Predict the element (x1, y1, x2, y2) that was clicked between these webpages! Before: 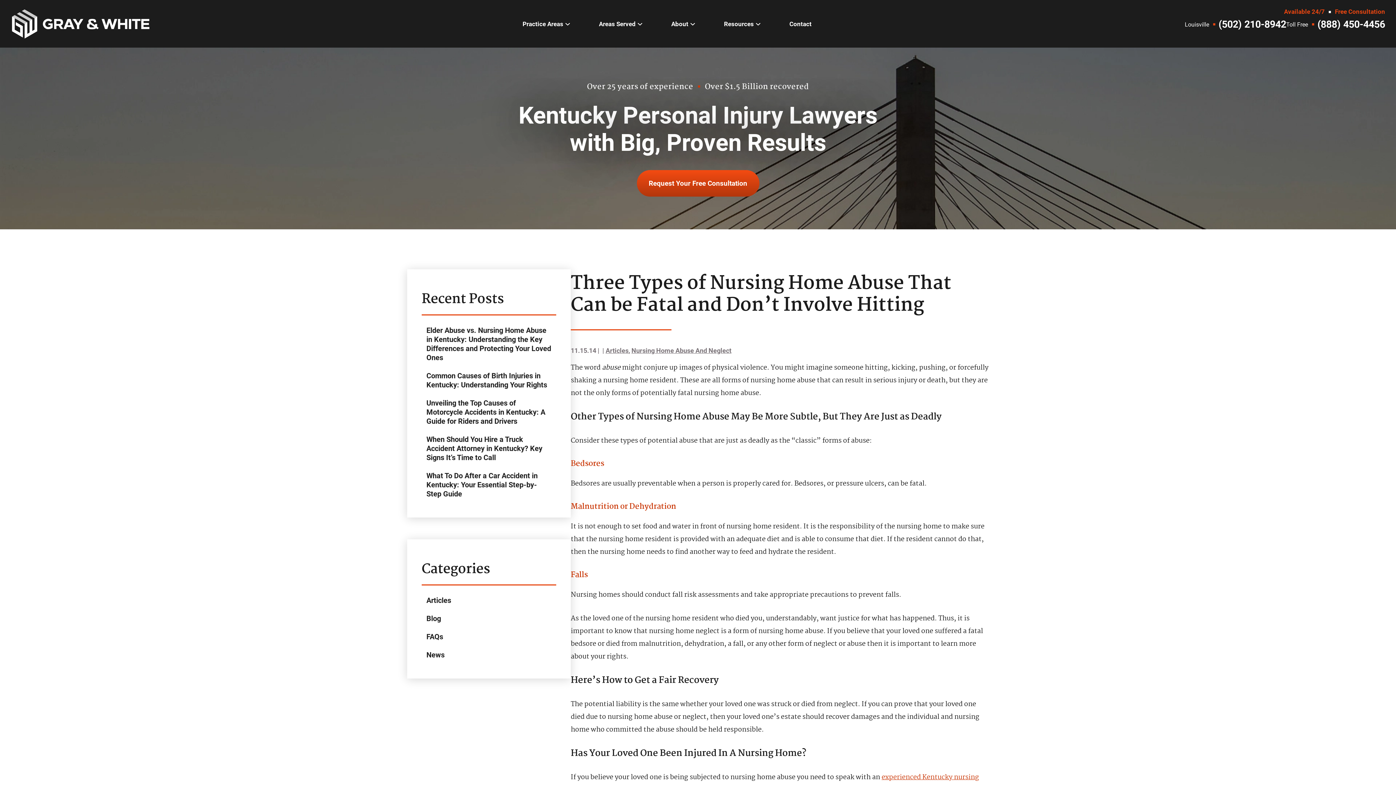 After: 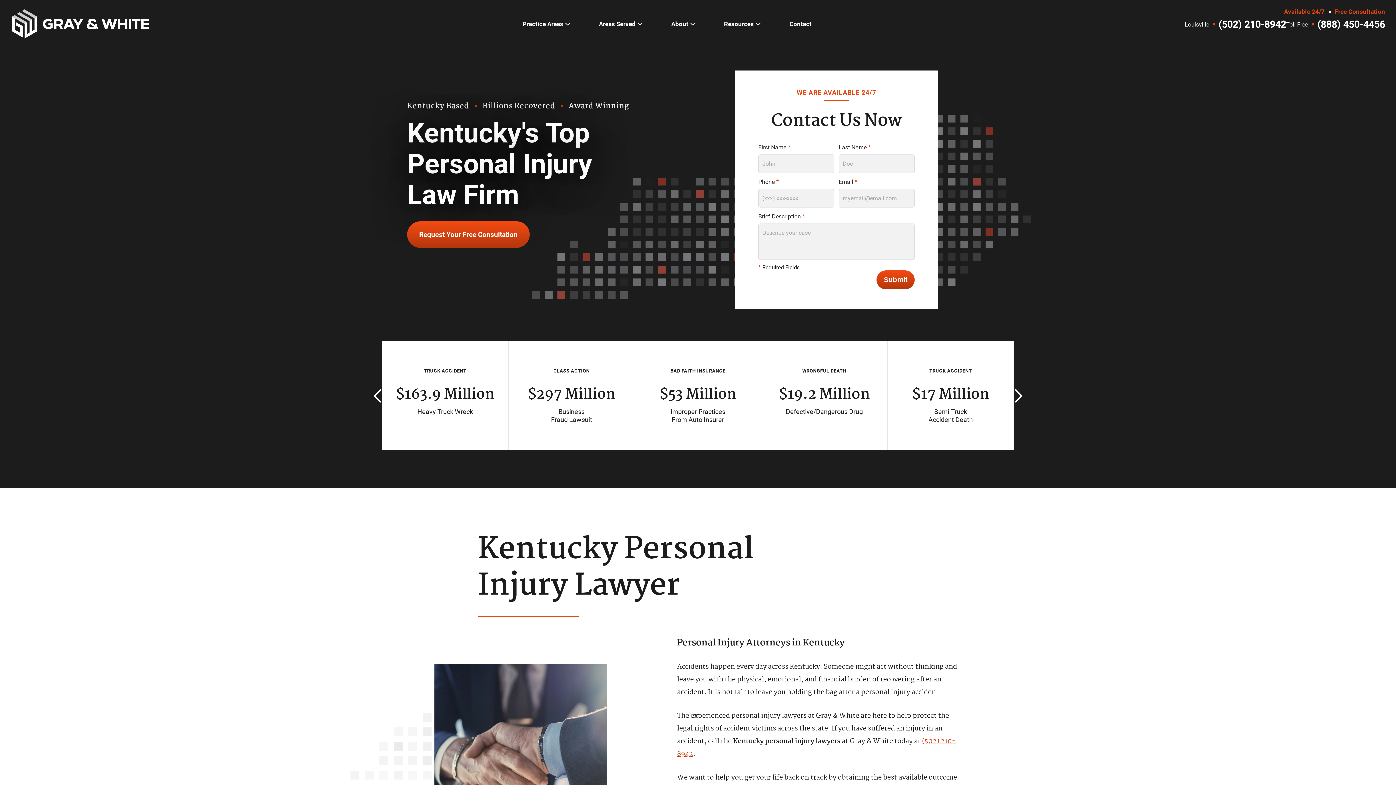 Action: bbox: (12, 9, 149, 38)